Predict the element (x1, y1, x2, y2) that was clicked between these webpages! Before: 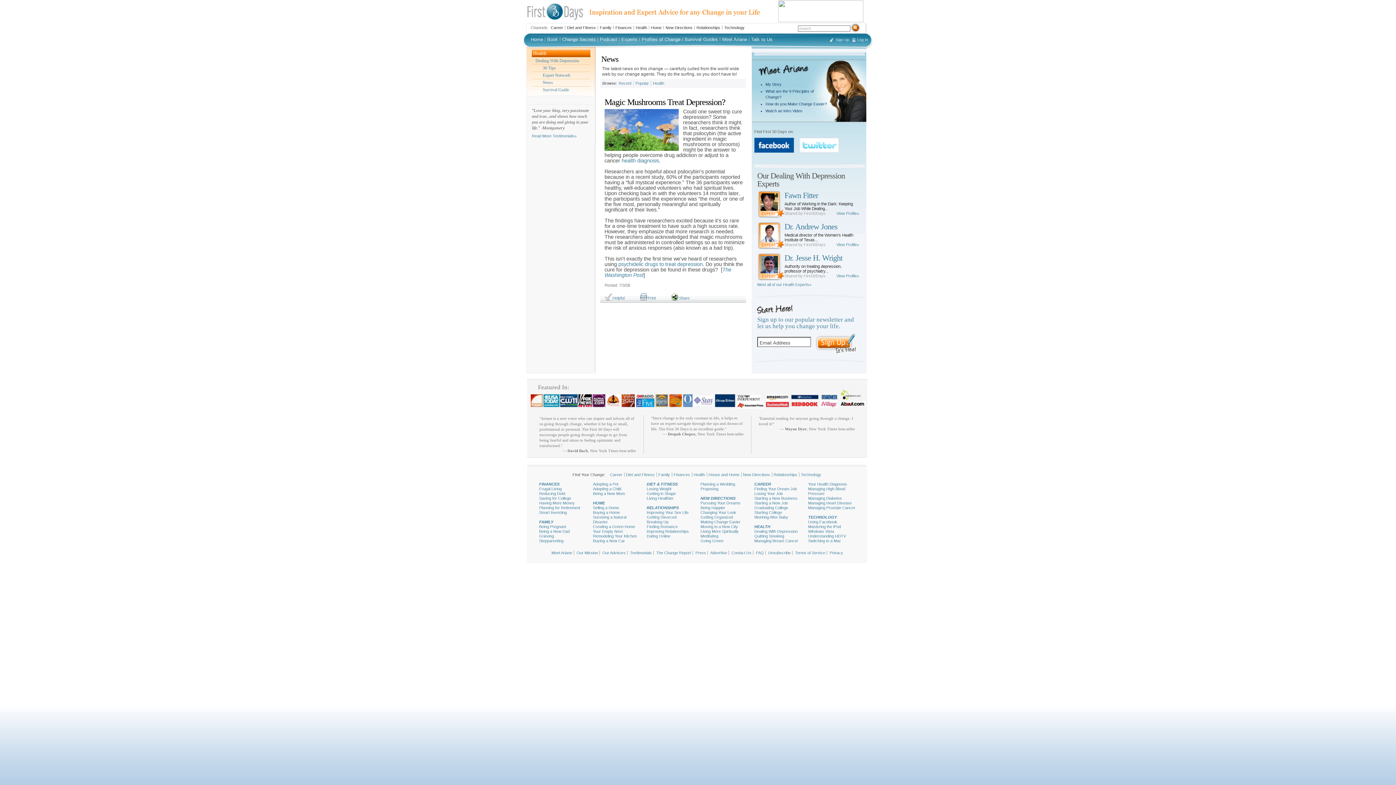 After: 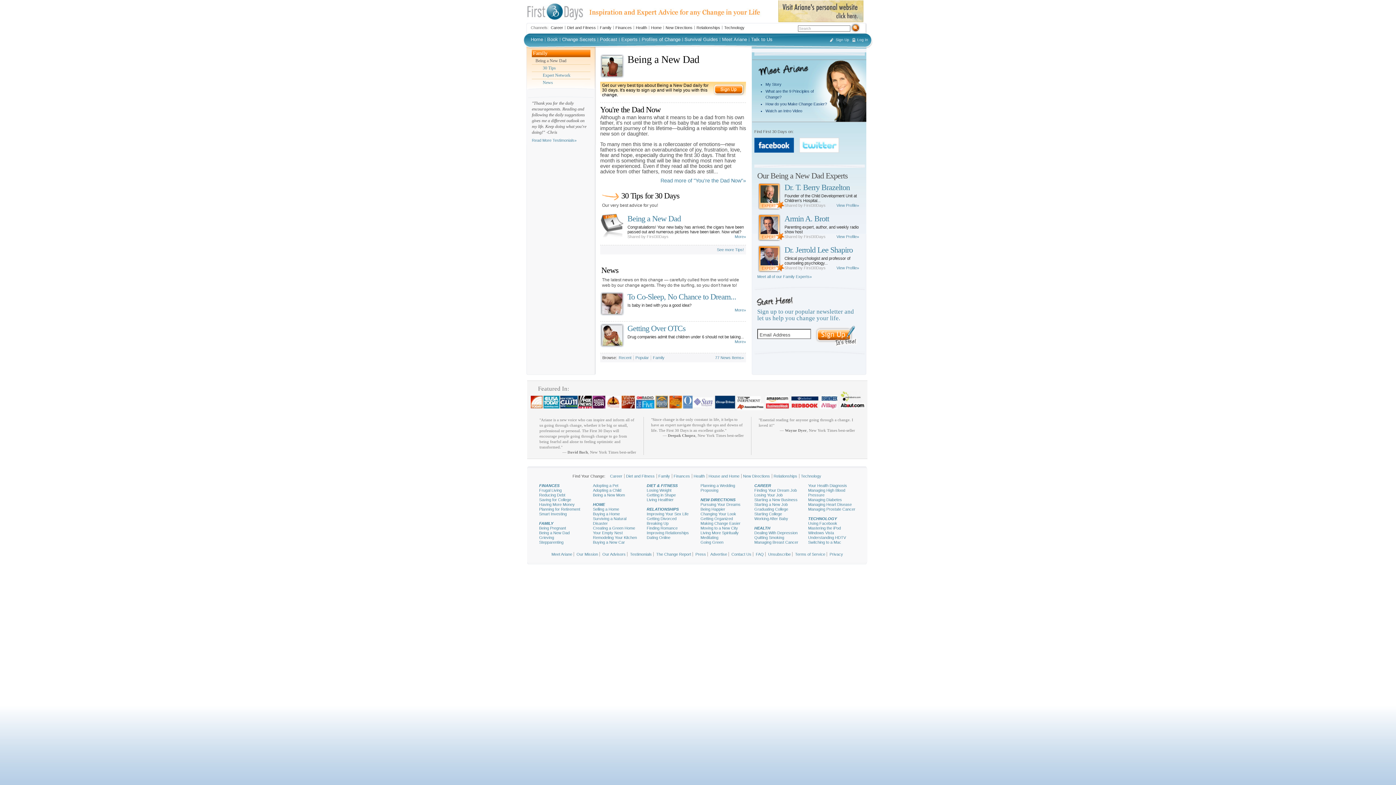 Action: label: Being a New Dad bbox: (539, 529, 586, 534)